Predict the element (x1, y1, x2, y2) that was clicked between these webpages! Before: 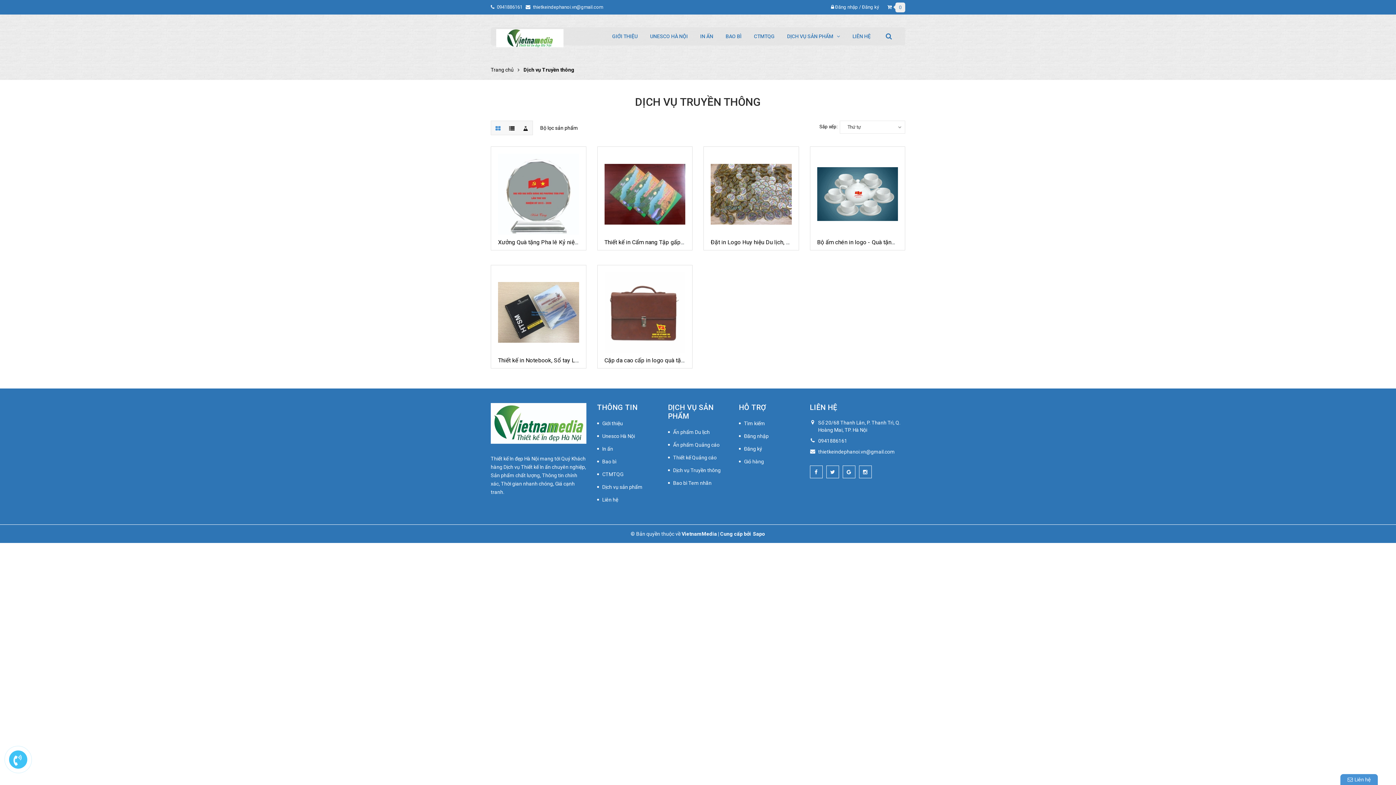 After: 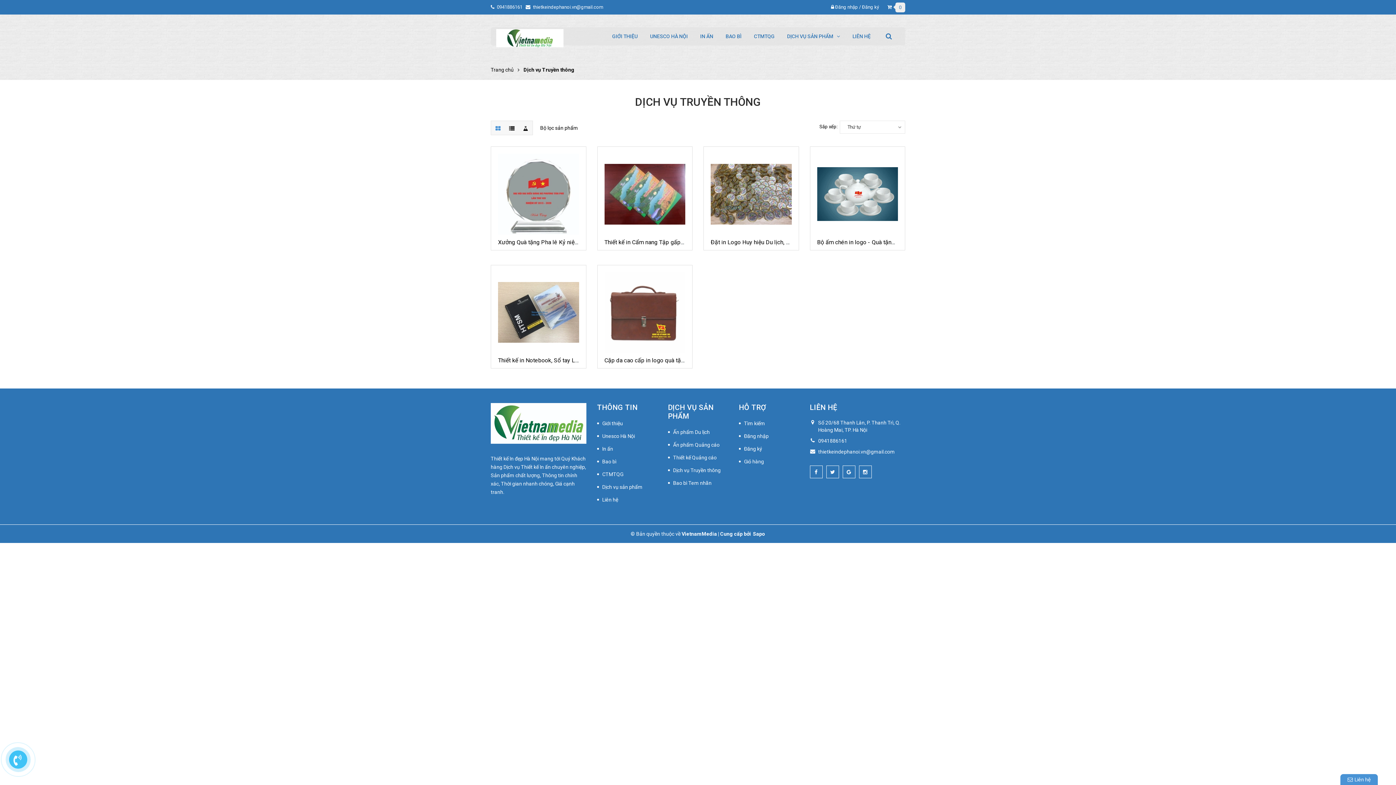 Action: label: HỖ TRỢ bbox: (739, 403, 766, 412)